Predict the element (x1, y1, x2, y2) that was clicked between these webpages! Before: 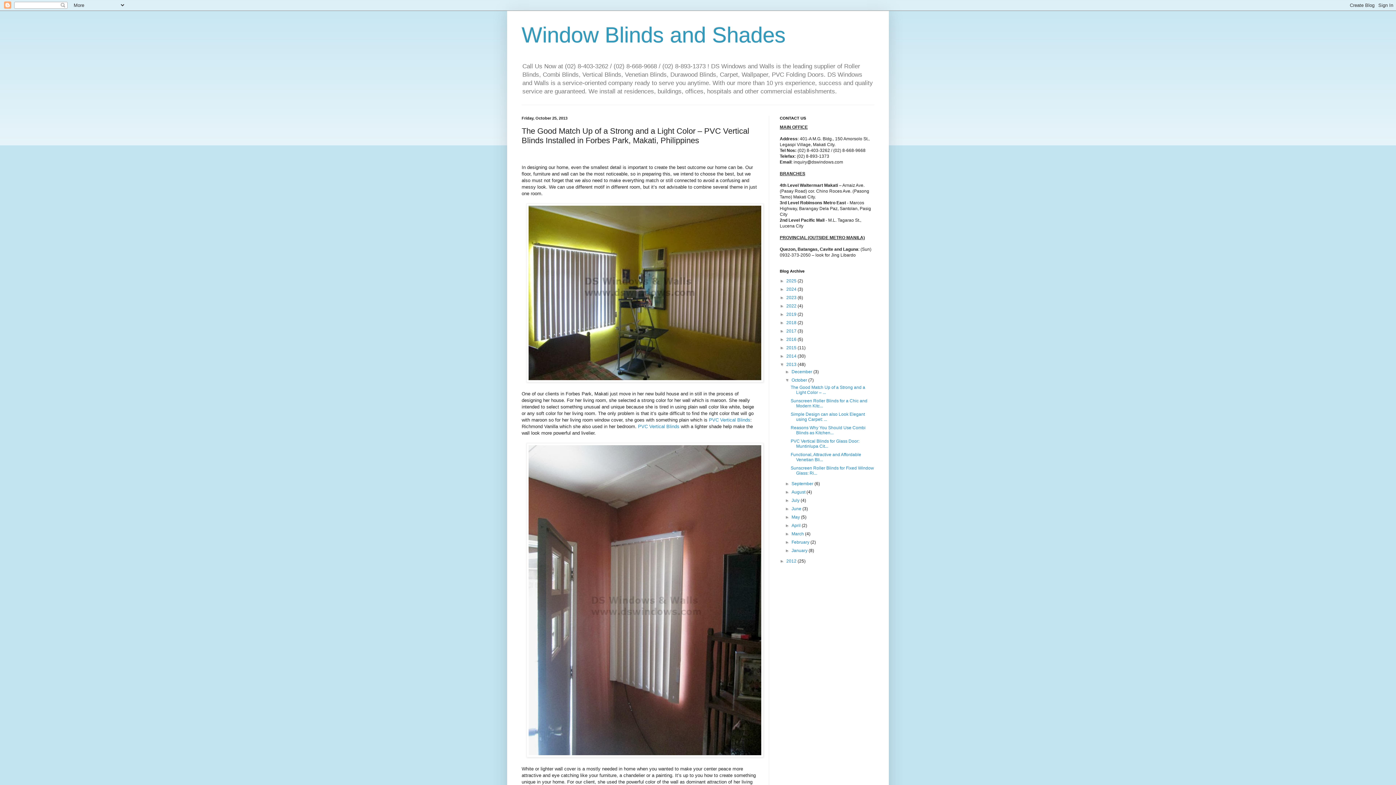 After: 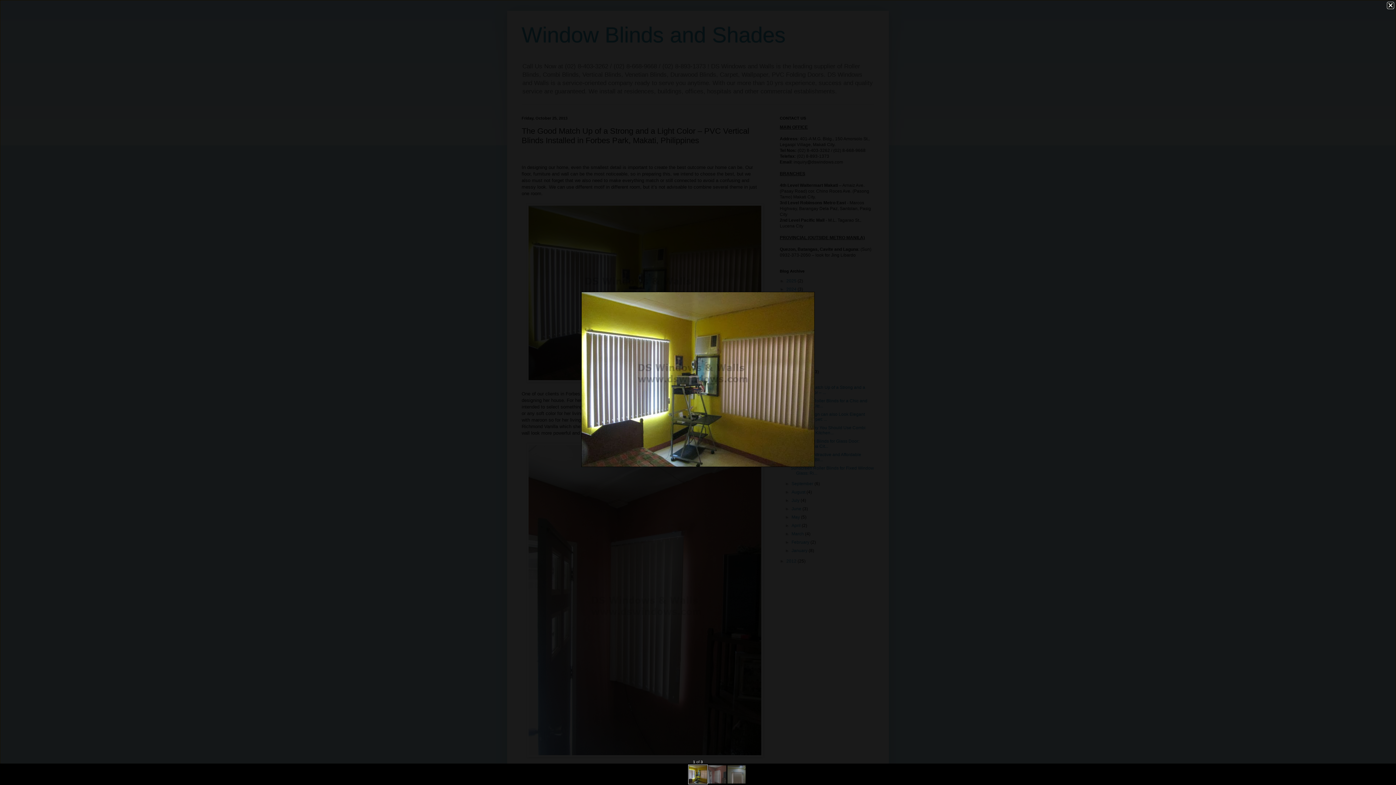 Action: bbox: (526, 378, 763, 383)